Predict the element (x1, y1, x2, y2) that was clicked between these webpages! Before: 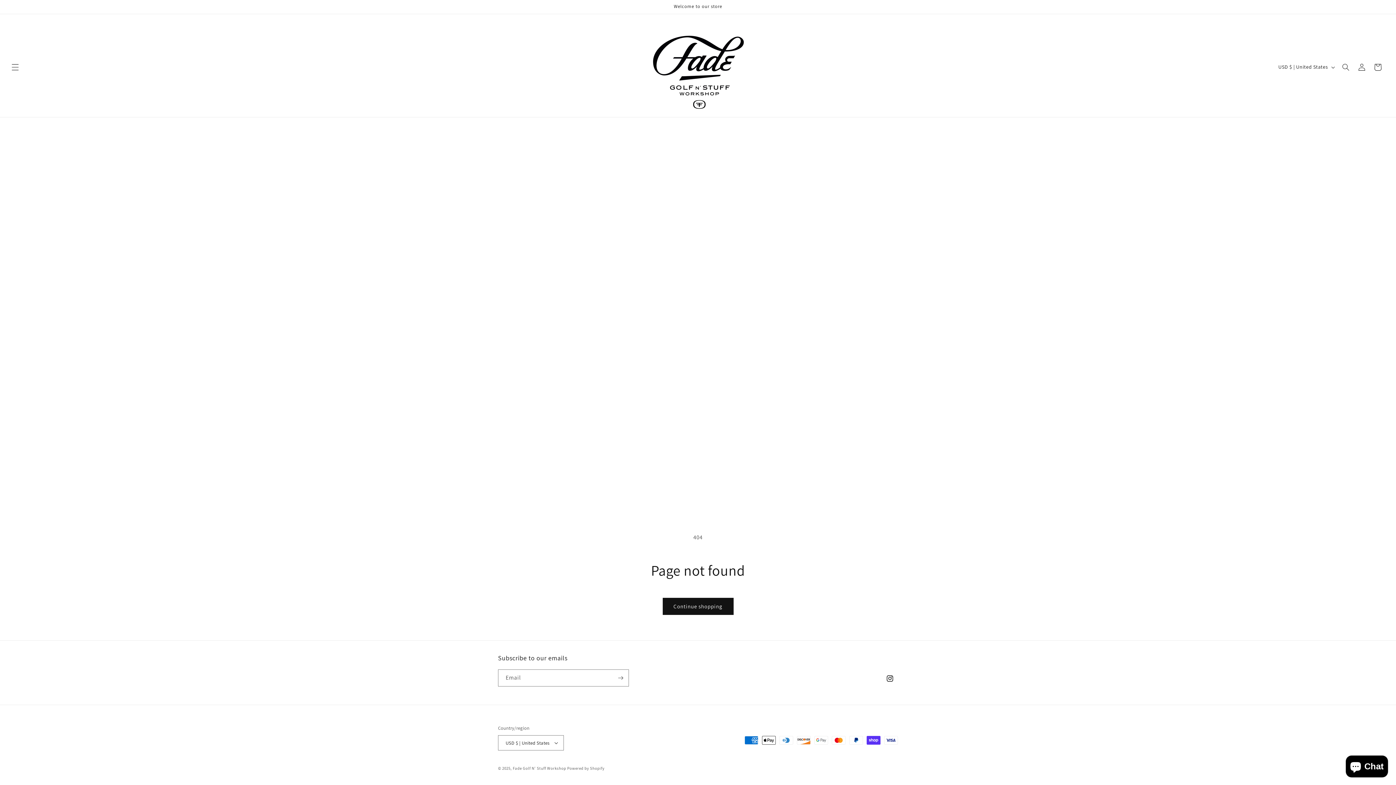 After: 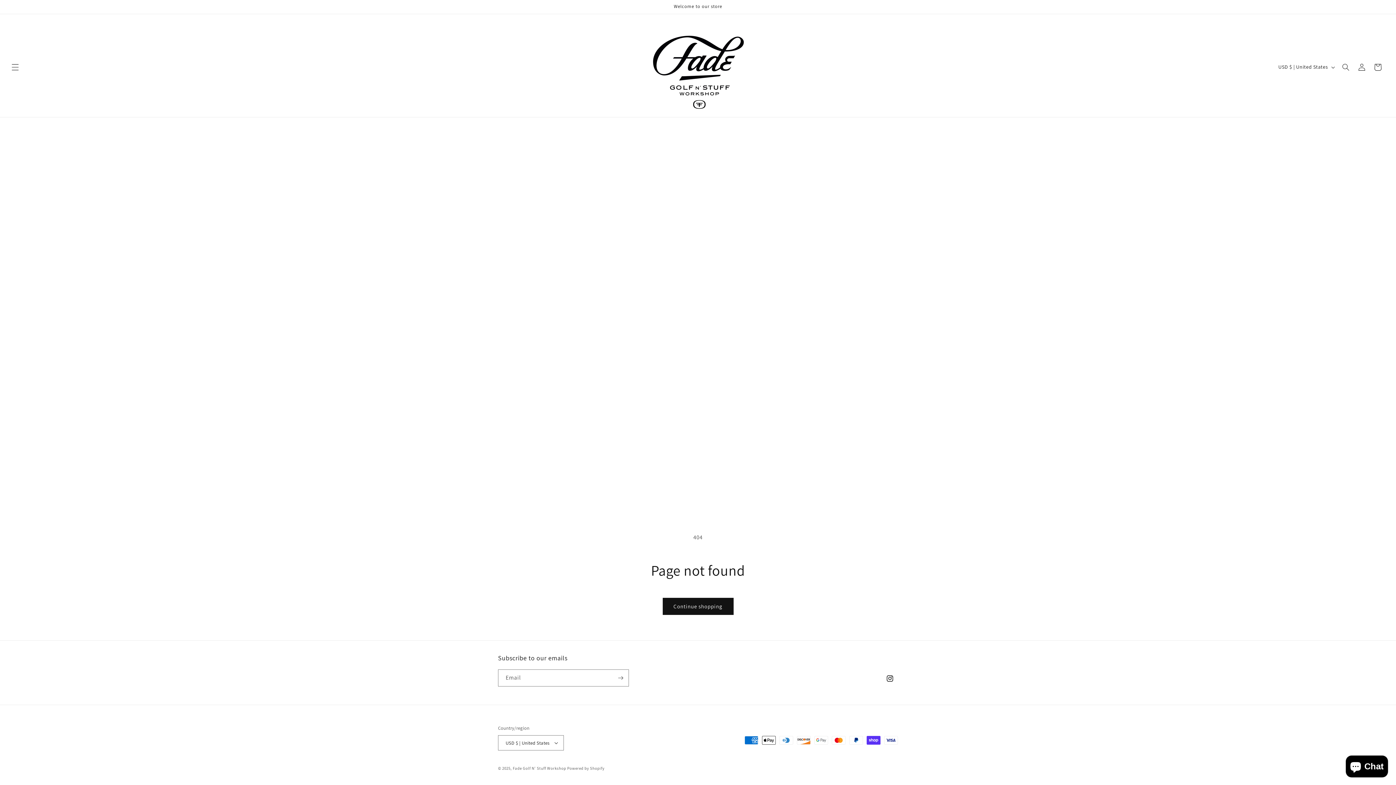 Action: label: Instagram bbox: (882, 670, 898, 686)